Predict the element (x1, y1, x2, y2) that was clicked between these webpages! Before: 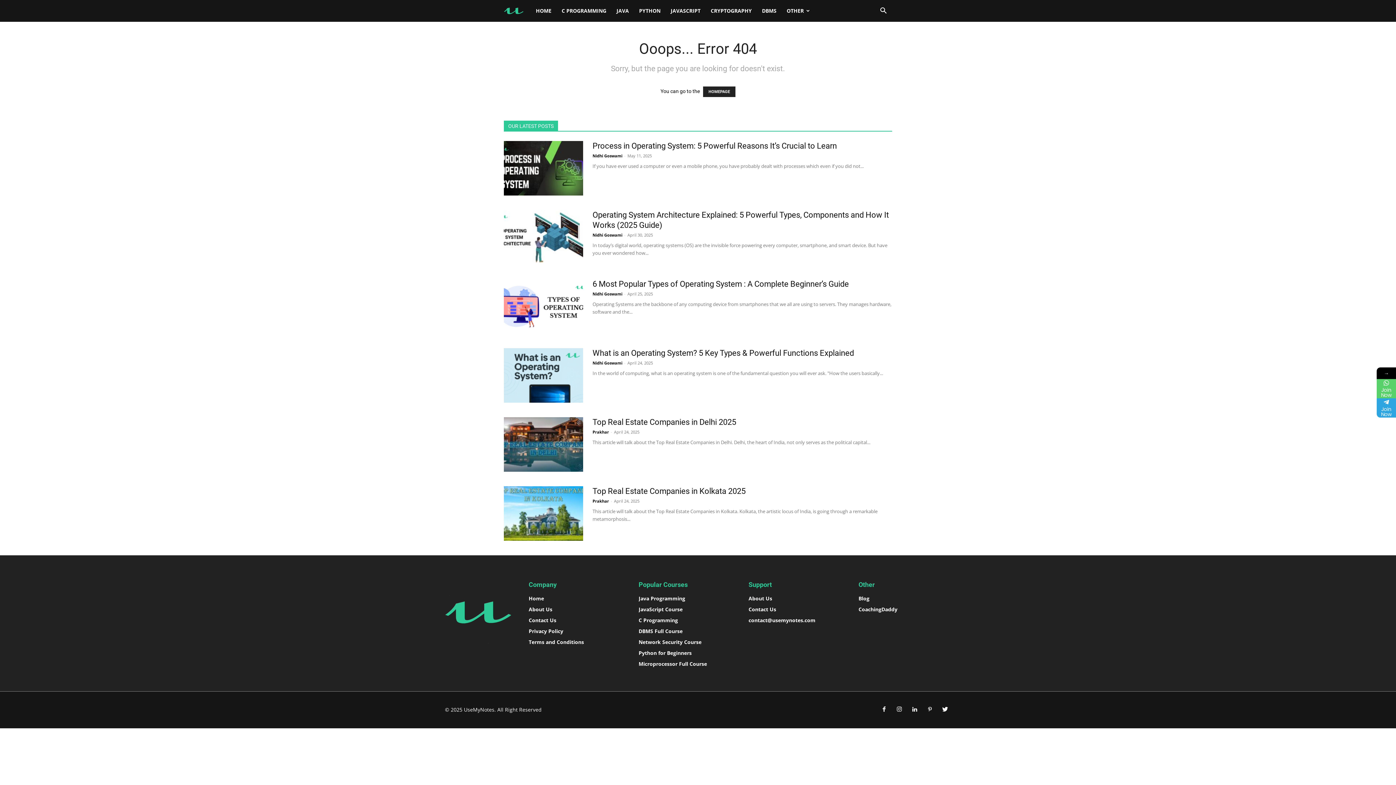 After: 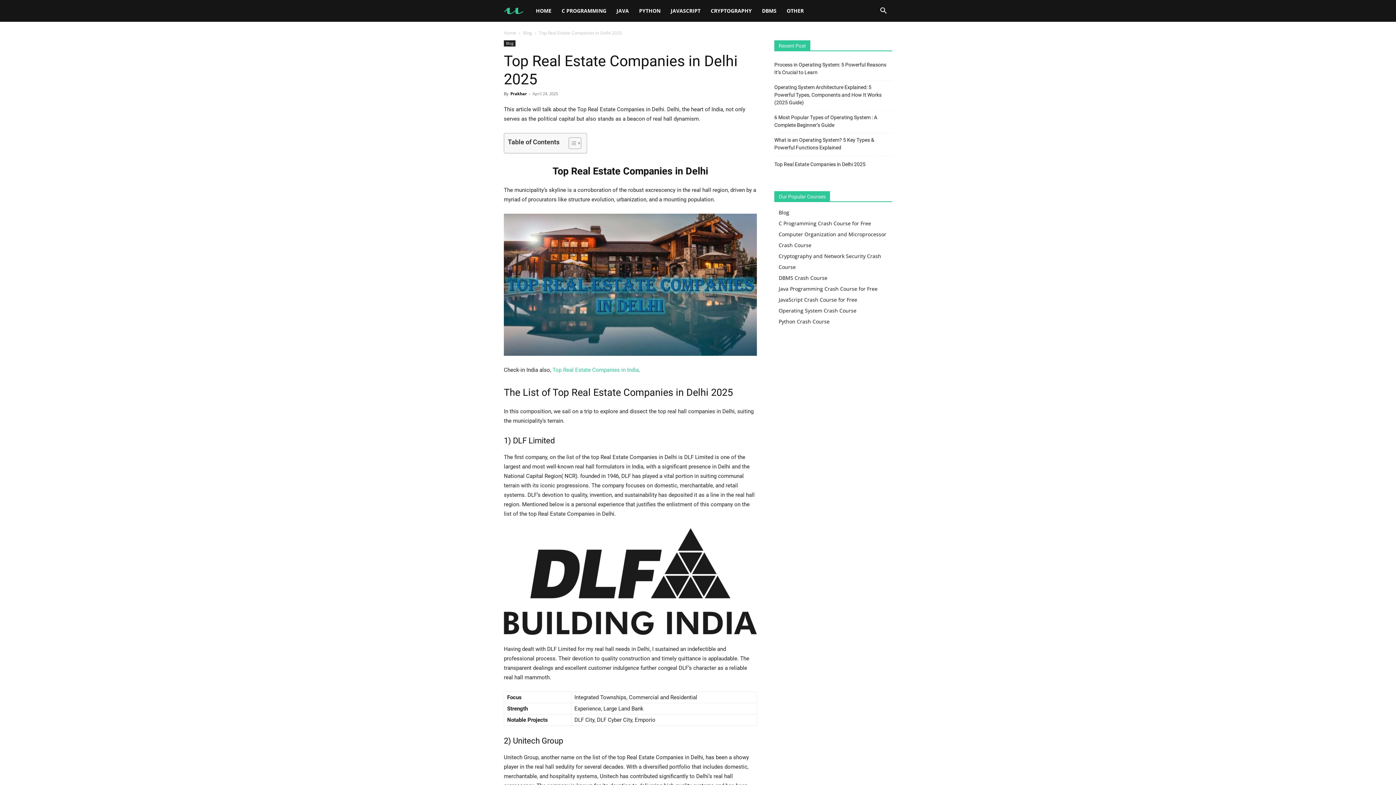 Action: bbox: (504, 417, 583, 472)